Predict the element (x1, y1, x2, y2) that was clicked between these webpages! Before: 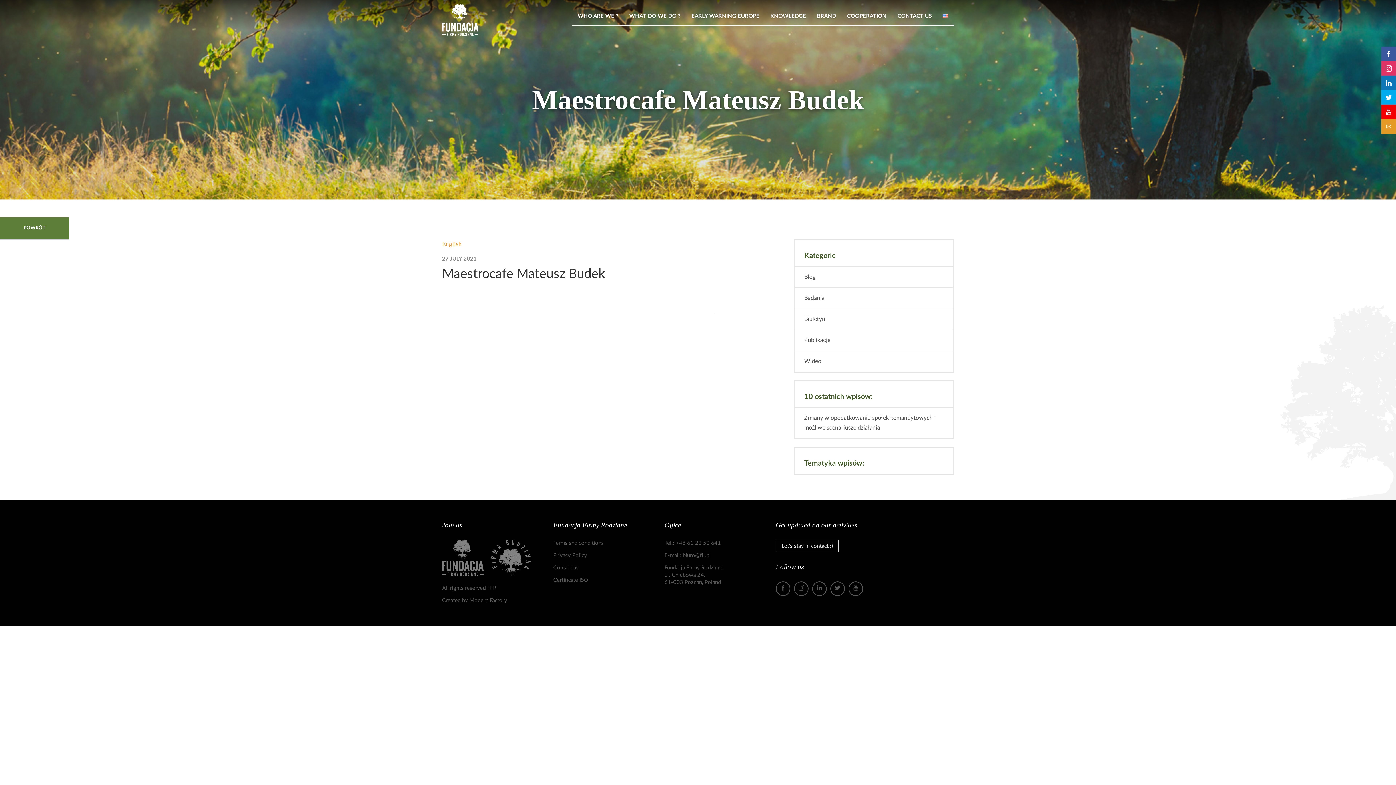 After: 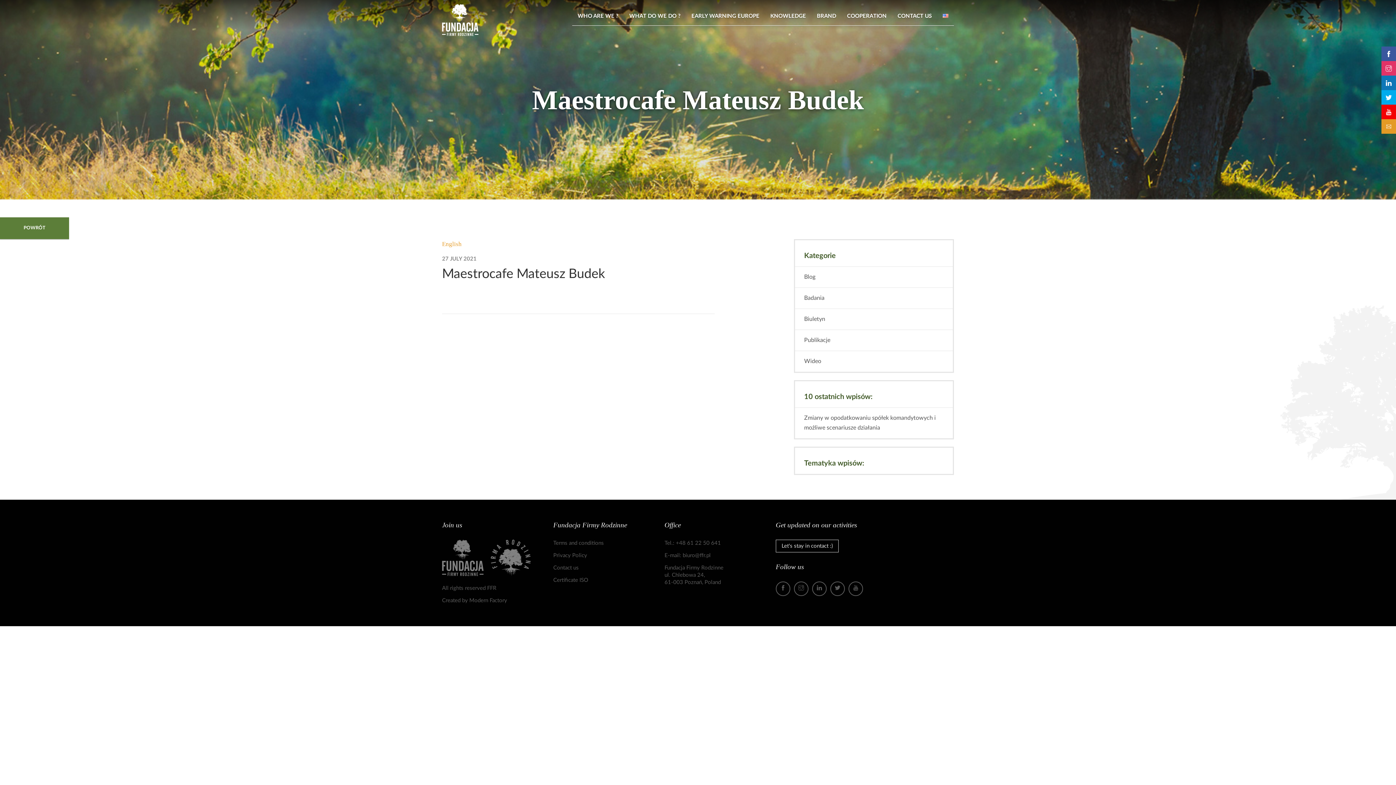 Action: bbox: (469, 598, 507, 603) label: Modern Factory